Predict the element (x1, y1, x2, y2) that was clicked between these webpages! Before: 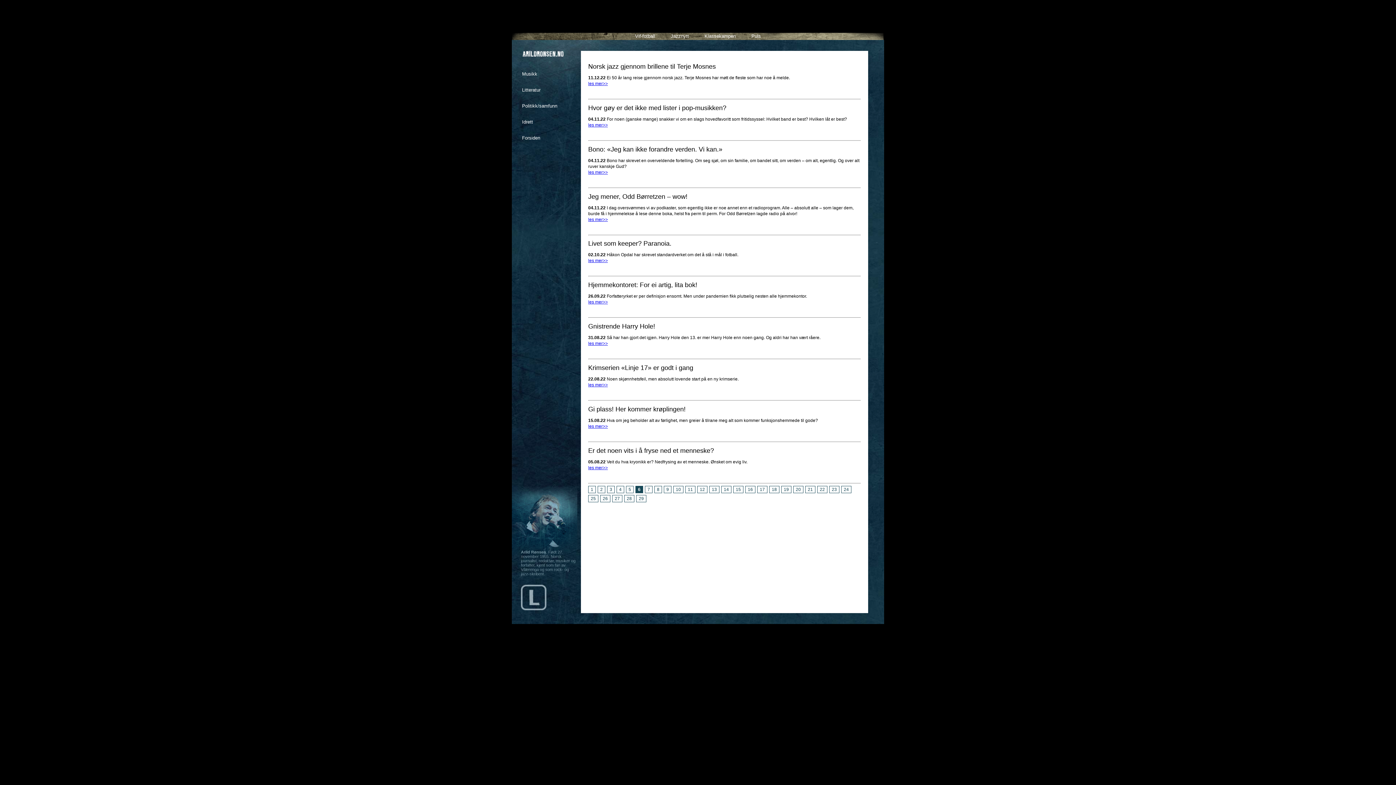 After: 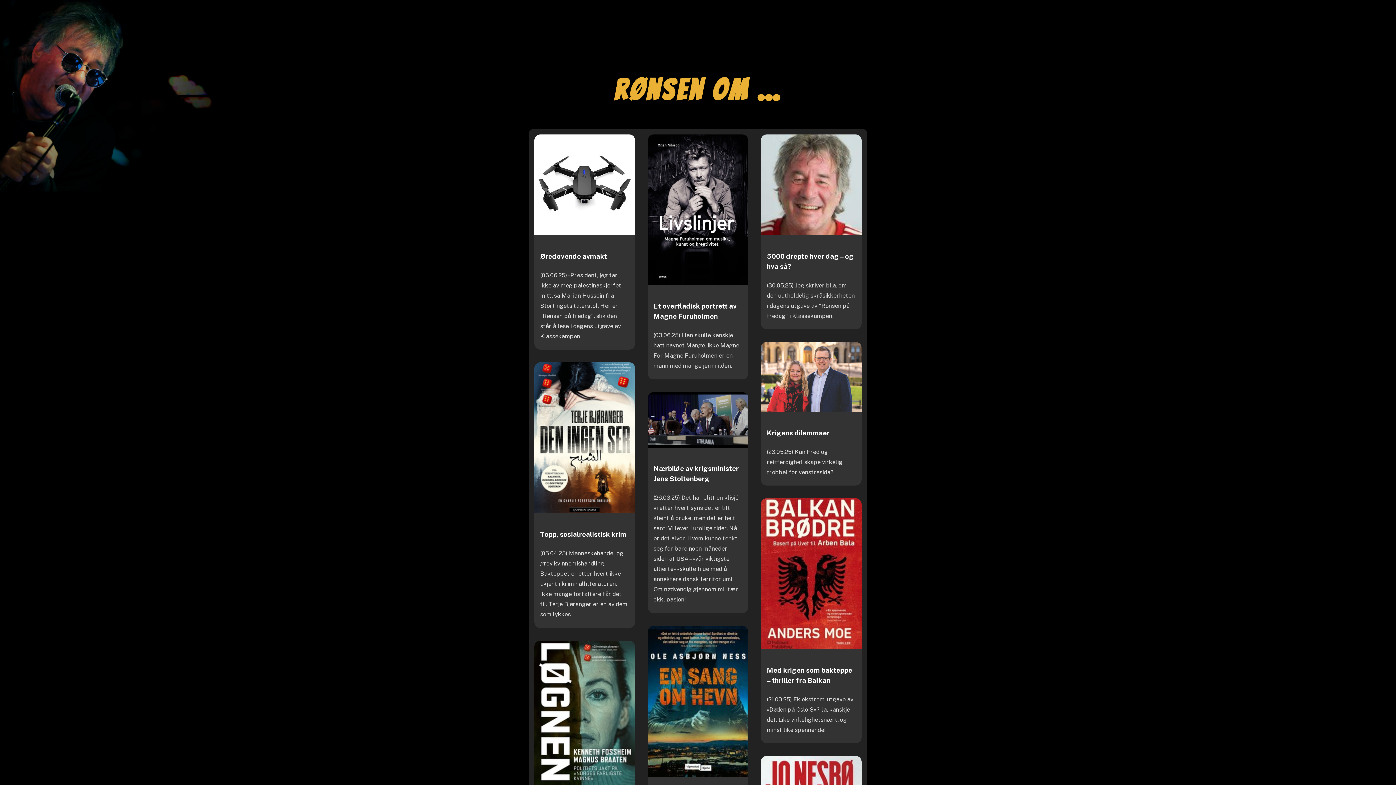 Action: bbox: (522, 52, 564, 57)